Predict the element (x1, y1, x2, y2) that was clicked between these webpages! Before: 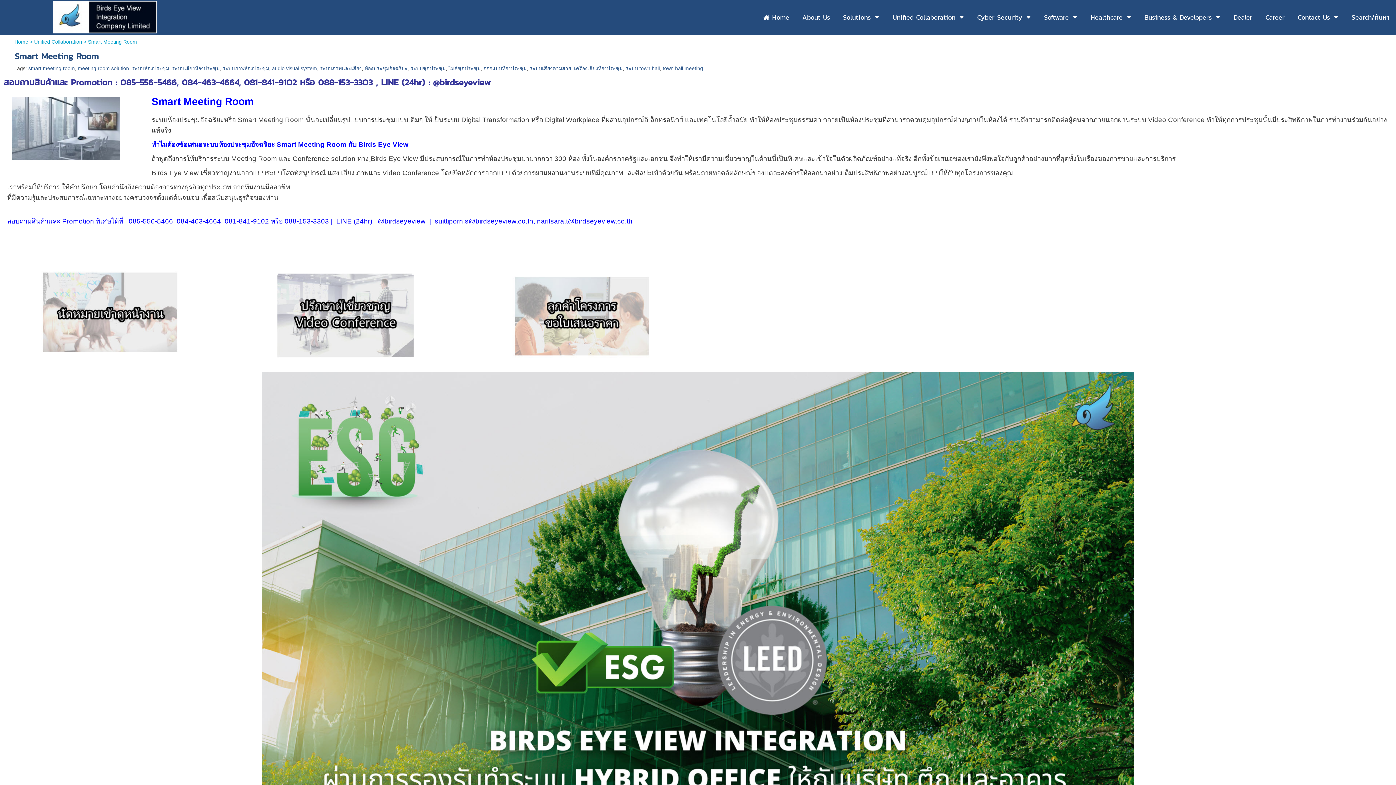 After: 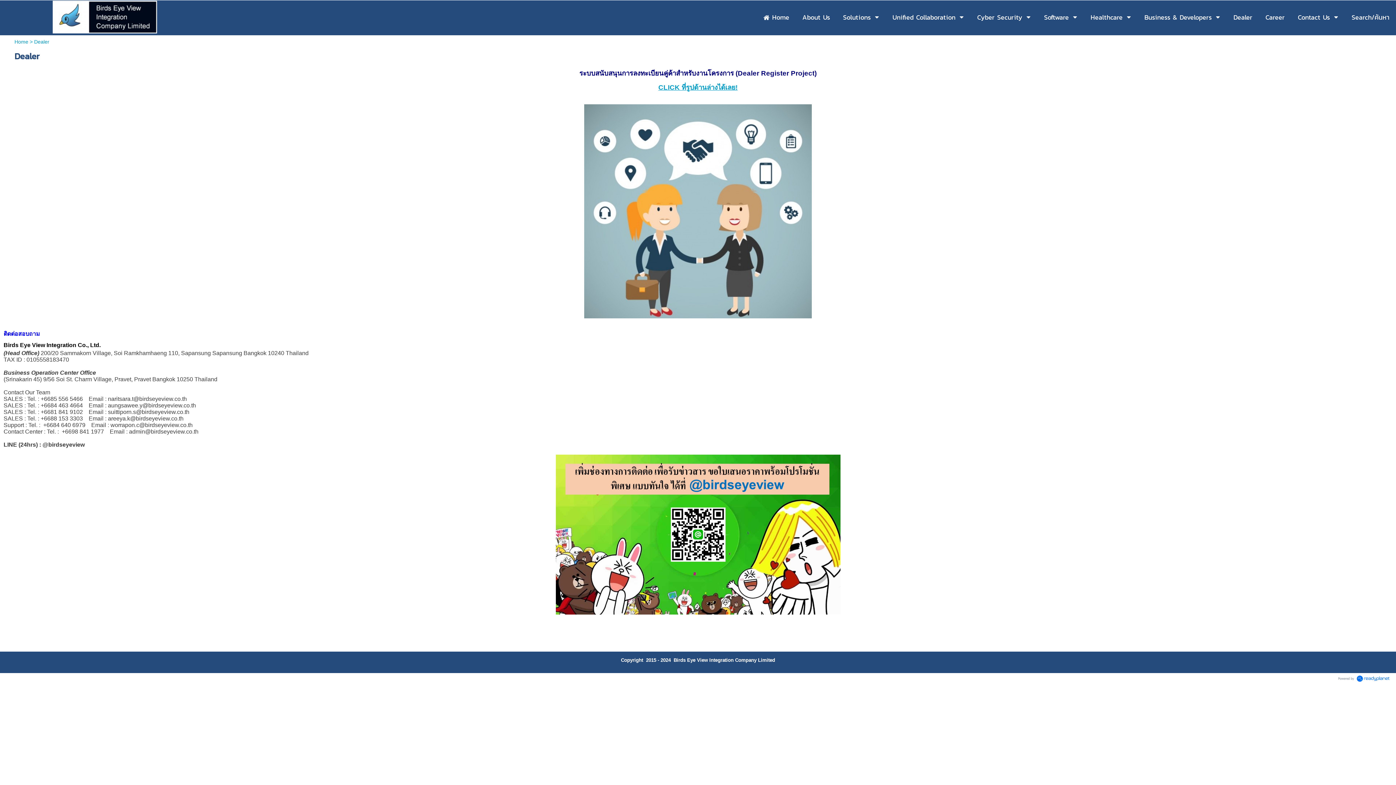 Action: bbox: (1233, 10, 1252, 24) label: Dealer